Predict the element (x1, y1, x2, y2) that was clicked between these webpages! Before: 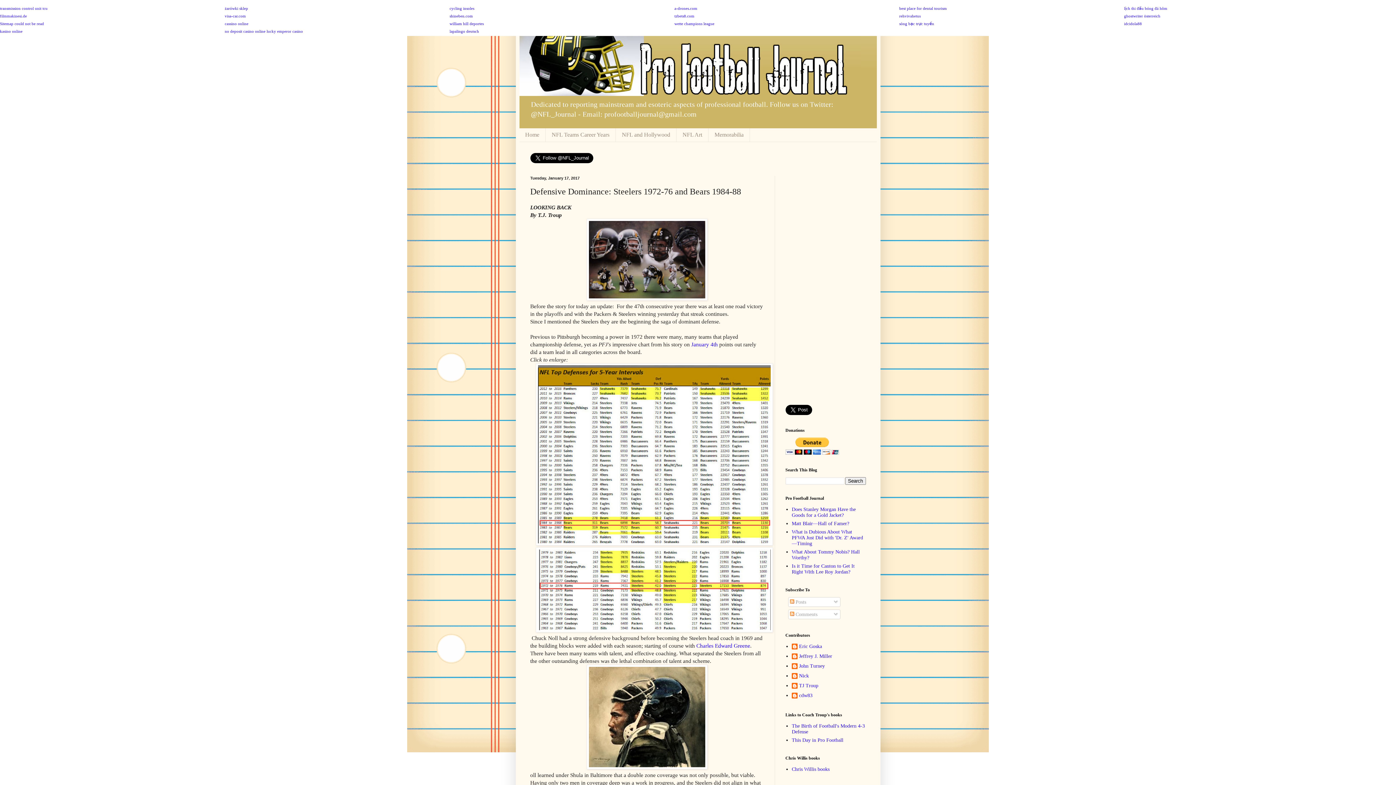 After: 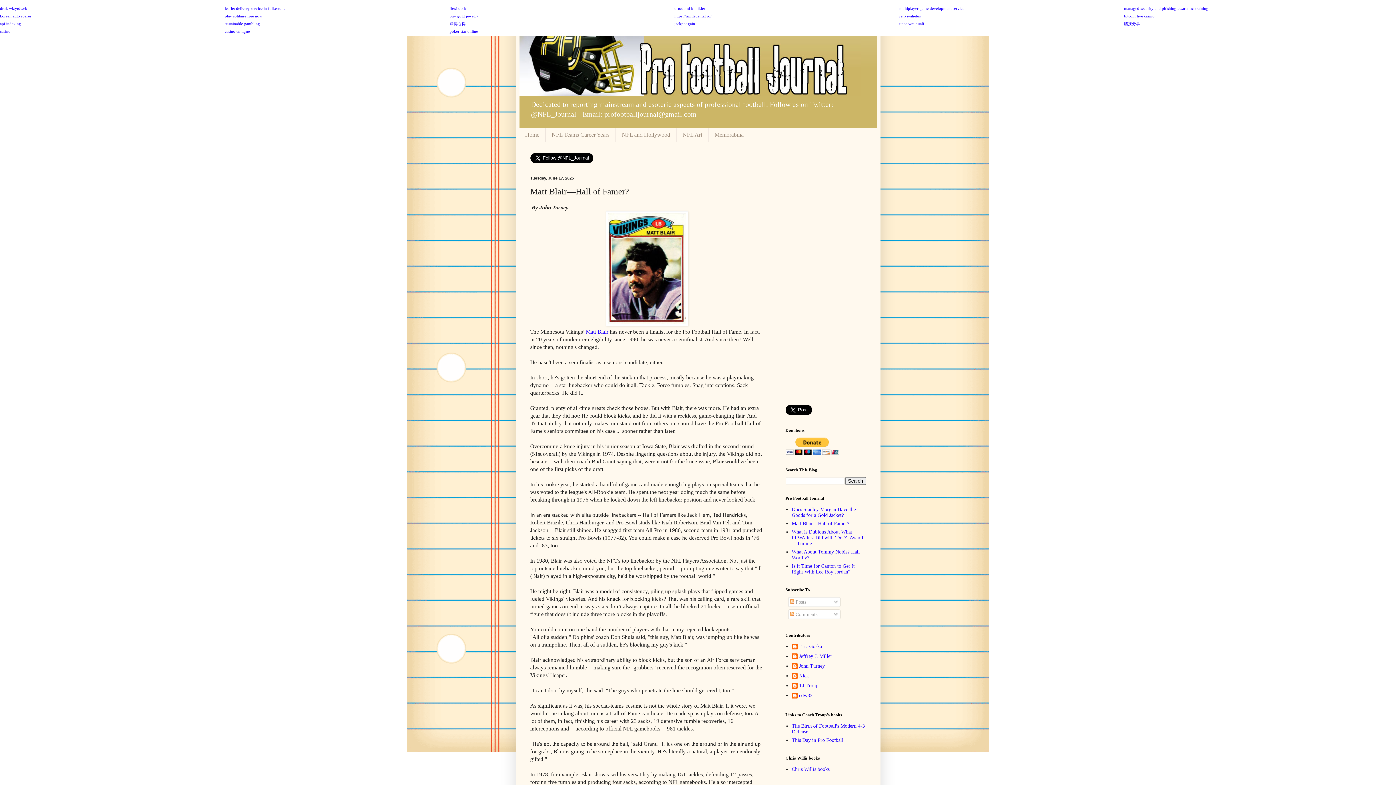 Action: bbox: (792, 521, 849, 526) label: Matt Blair—Hall of Famer?